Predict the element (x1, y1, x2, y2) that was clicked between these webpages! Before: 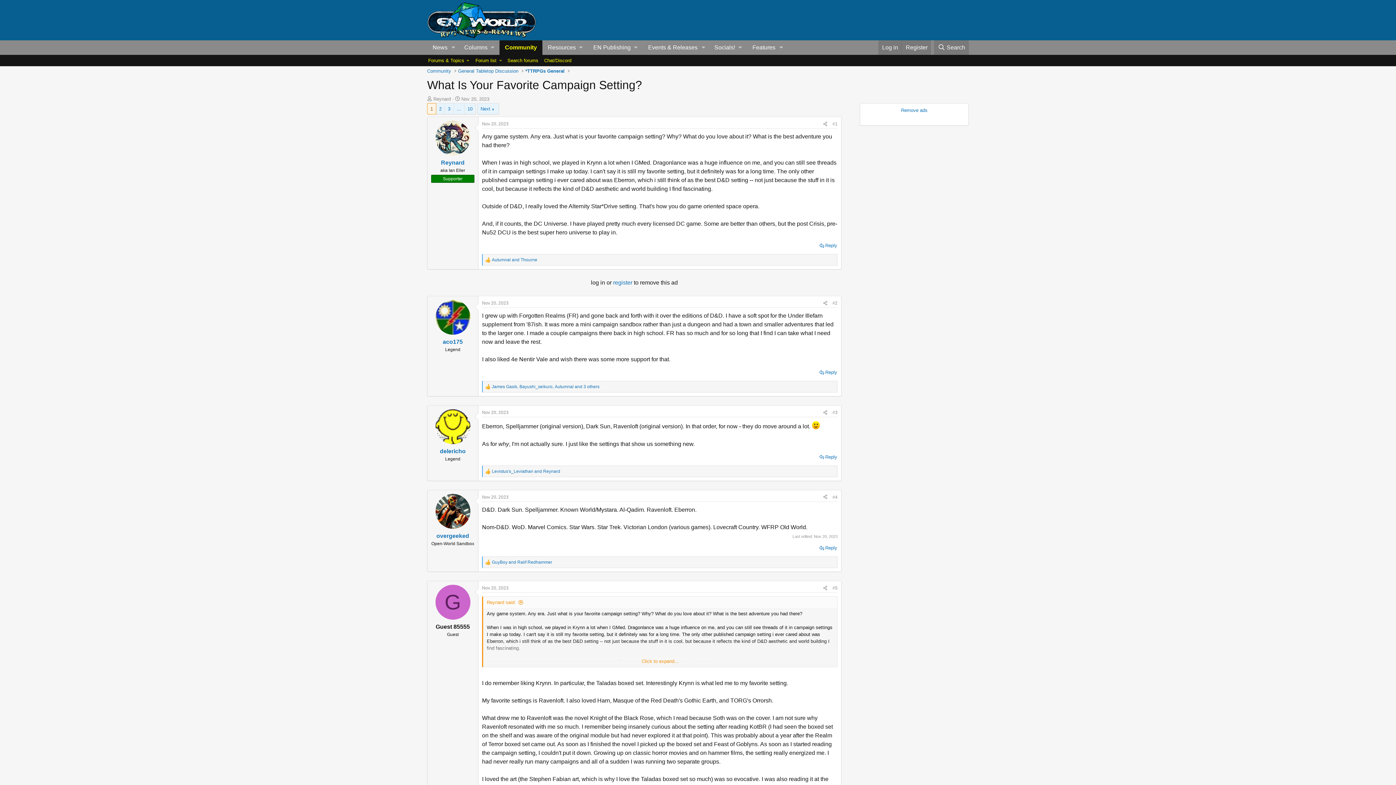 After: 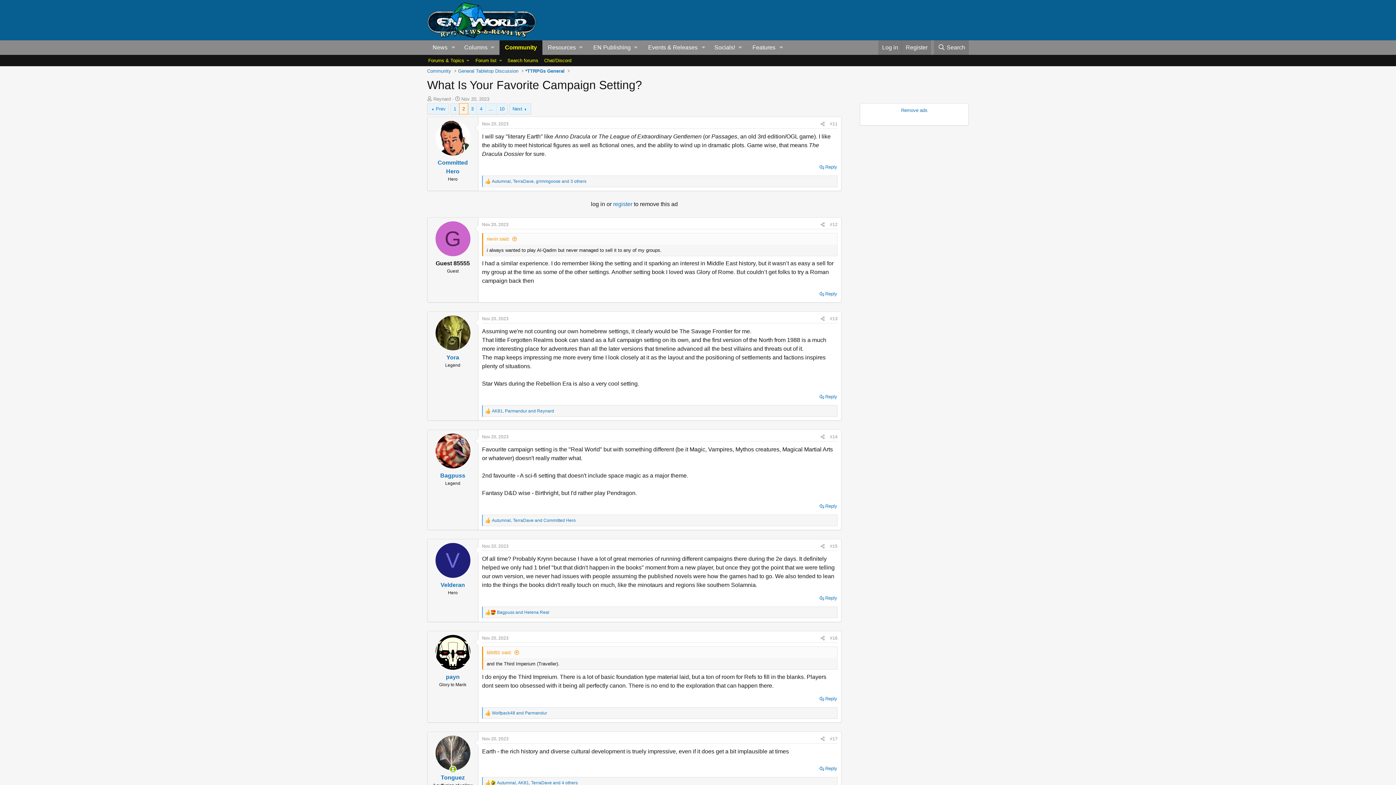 Action: bbox: (477, 103, 499, 114) label: Next